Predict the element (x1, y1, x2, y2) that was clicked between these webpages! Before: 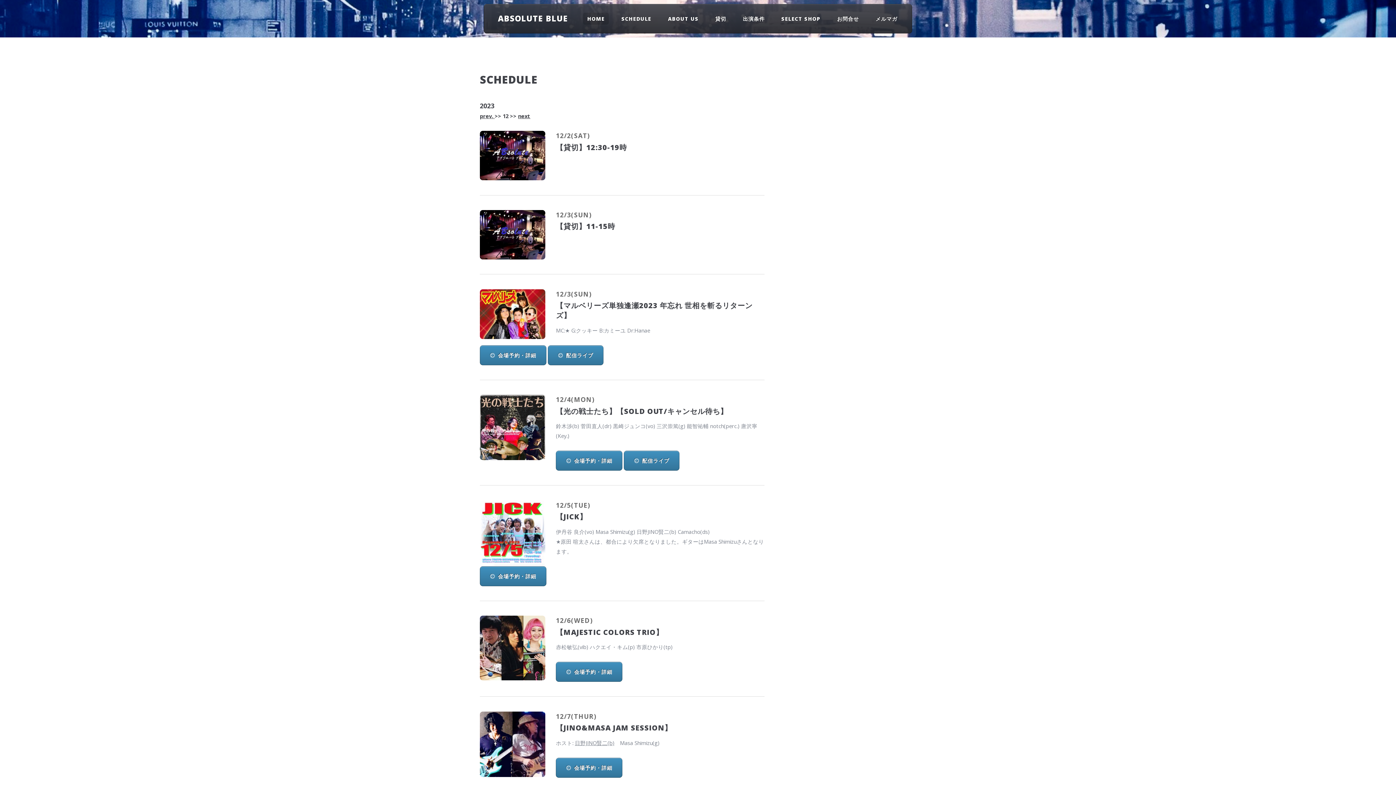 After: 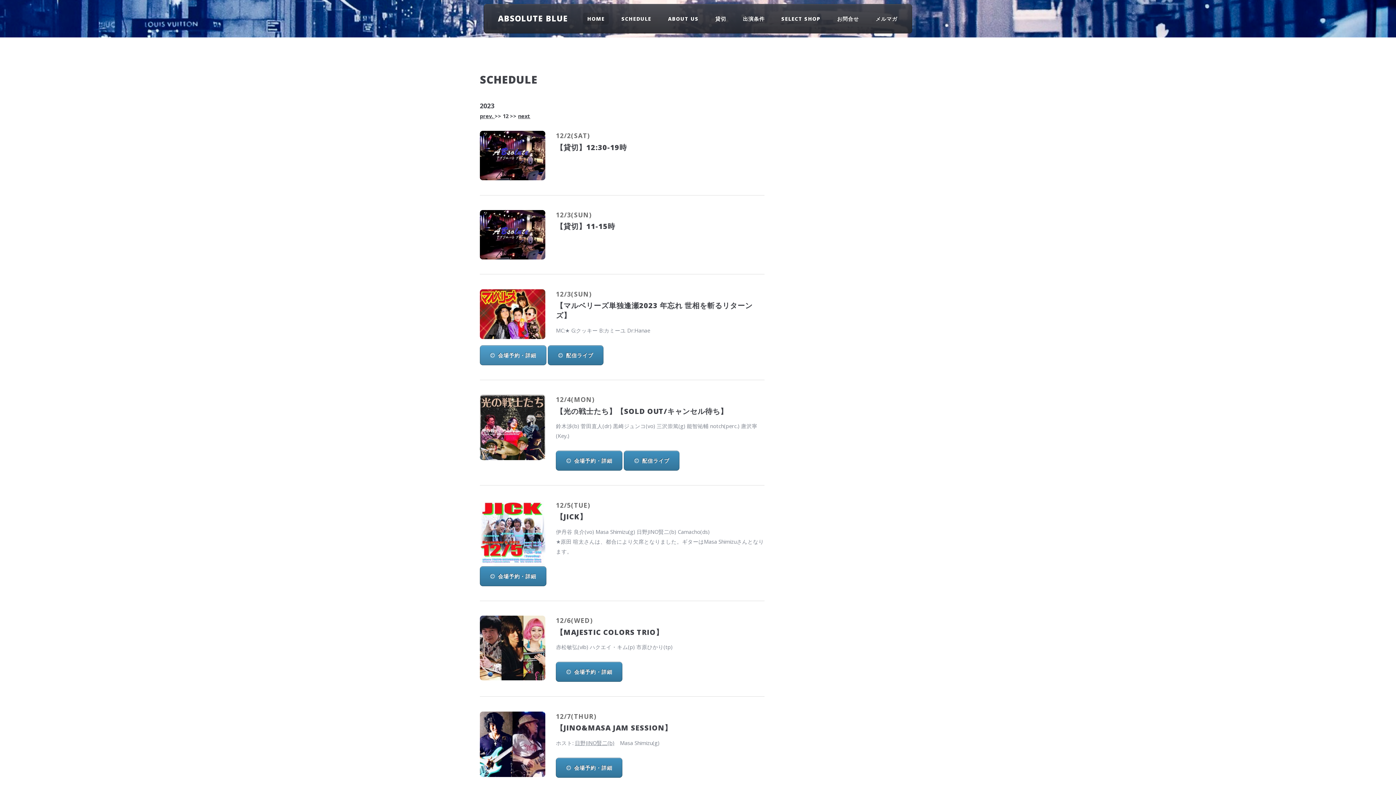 Action: bbox: (480, 345, 546, 365) label: 会場予約・詳細